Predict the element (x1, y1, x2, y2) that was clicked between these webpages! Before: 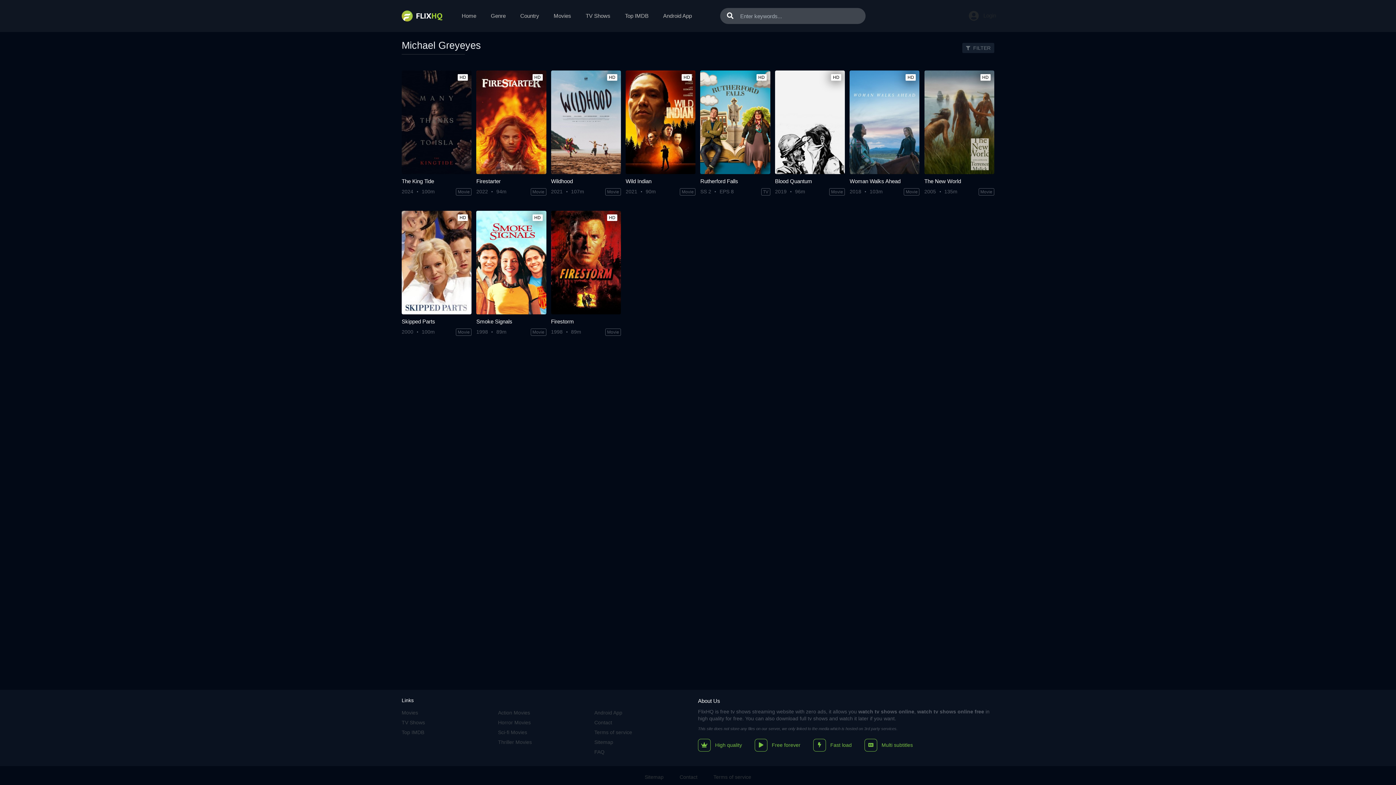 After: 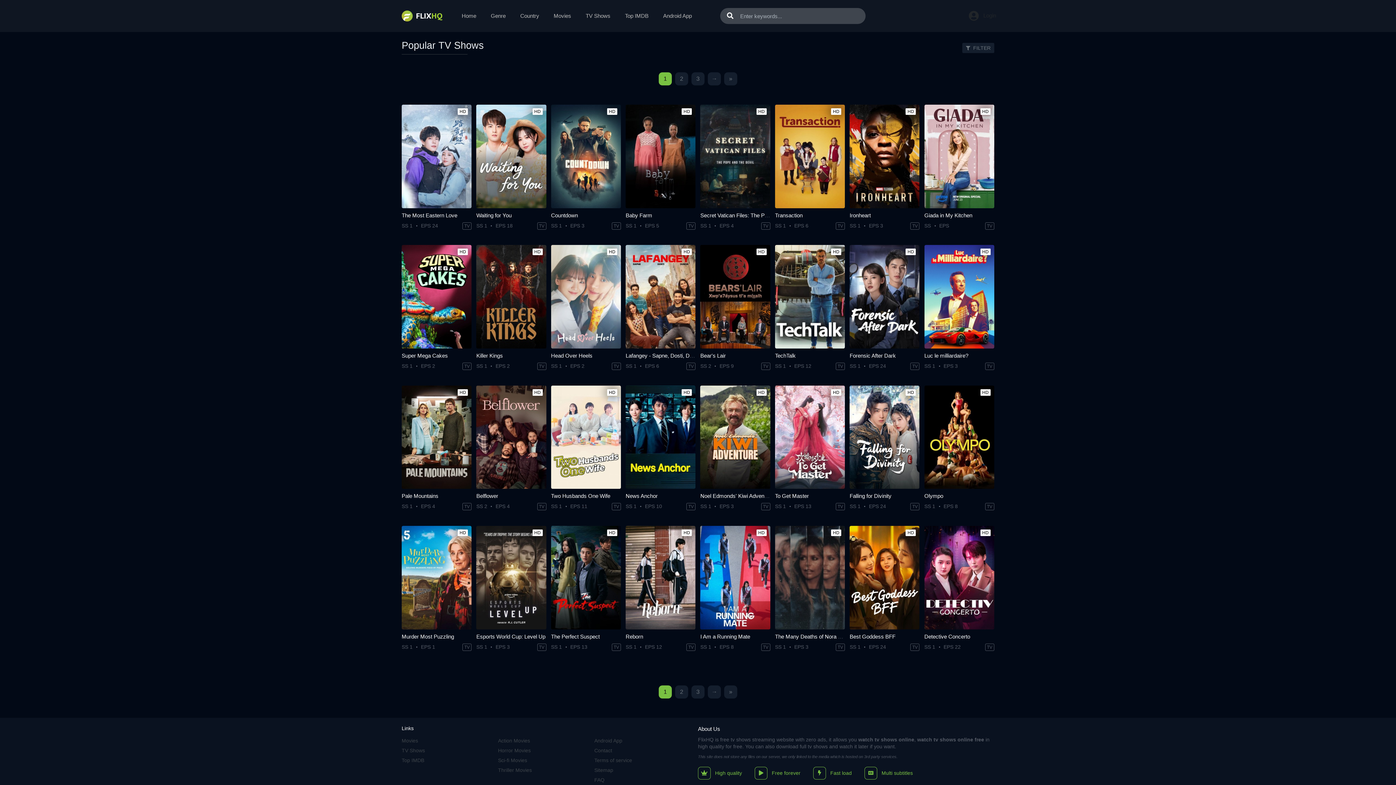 Action: bbox: (581, 9, 615, 22) label: TV Shows